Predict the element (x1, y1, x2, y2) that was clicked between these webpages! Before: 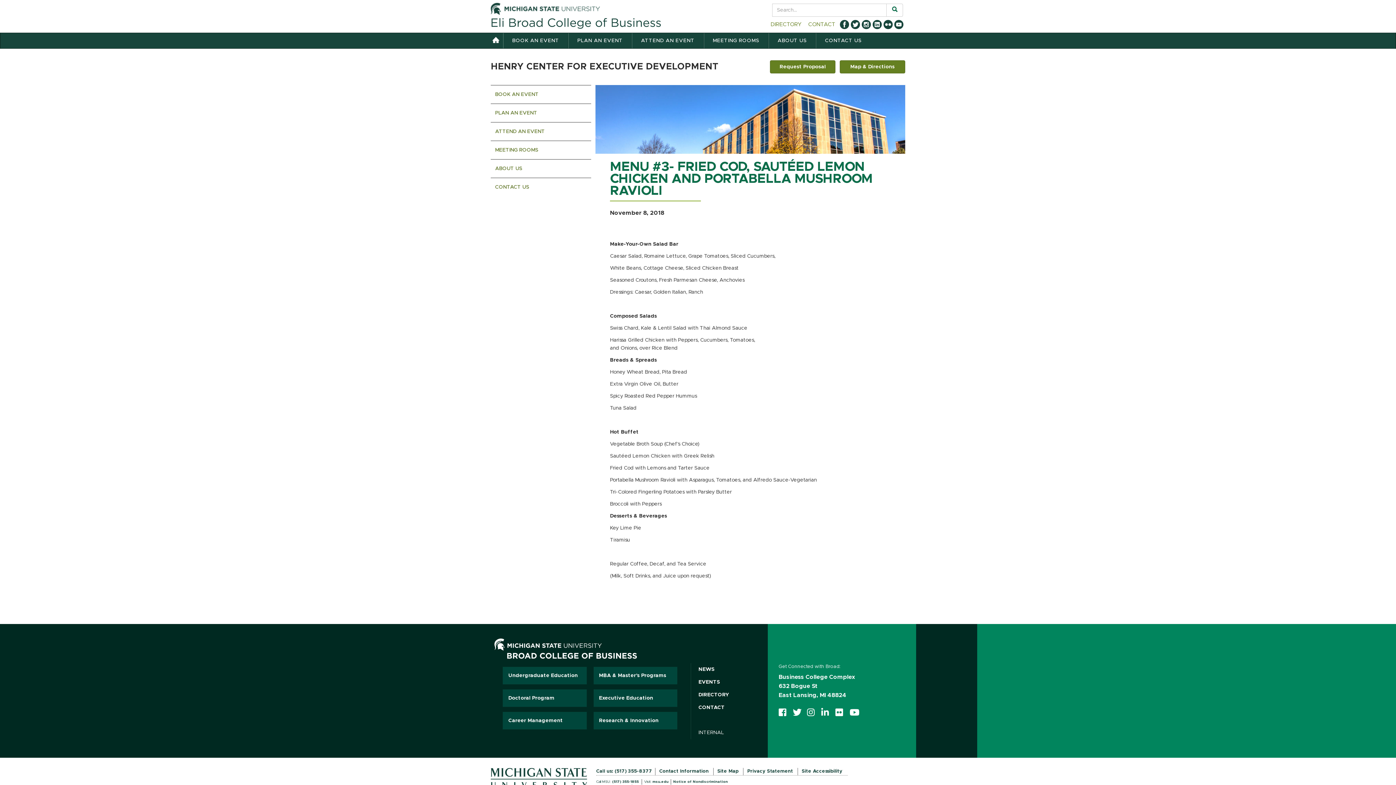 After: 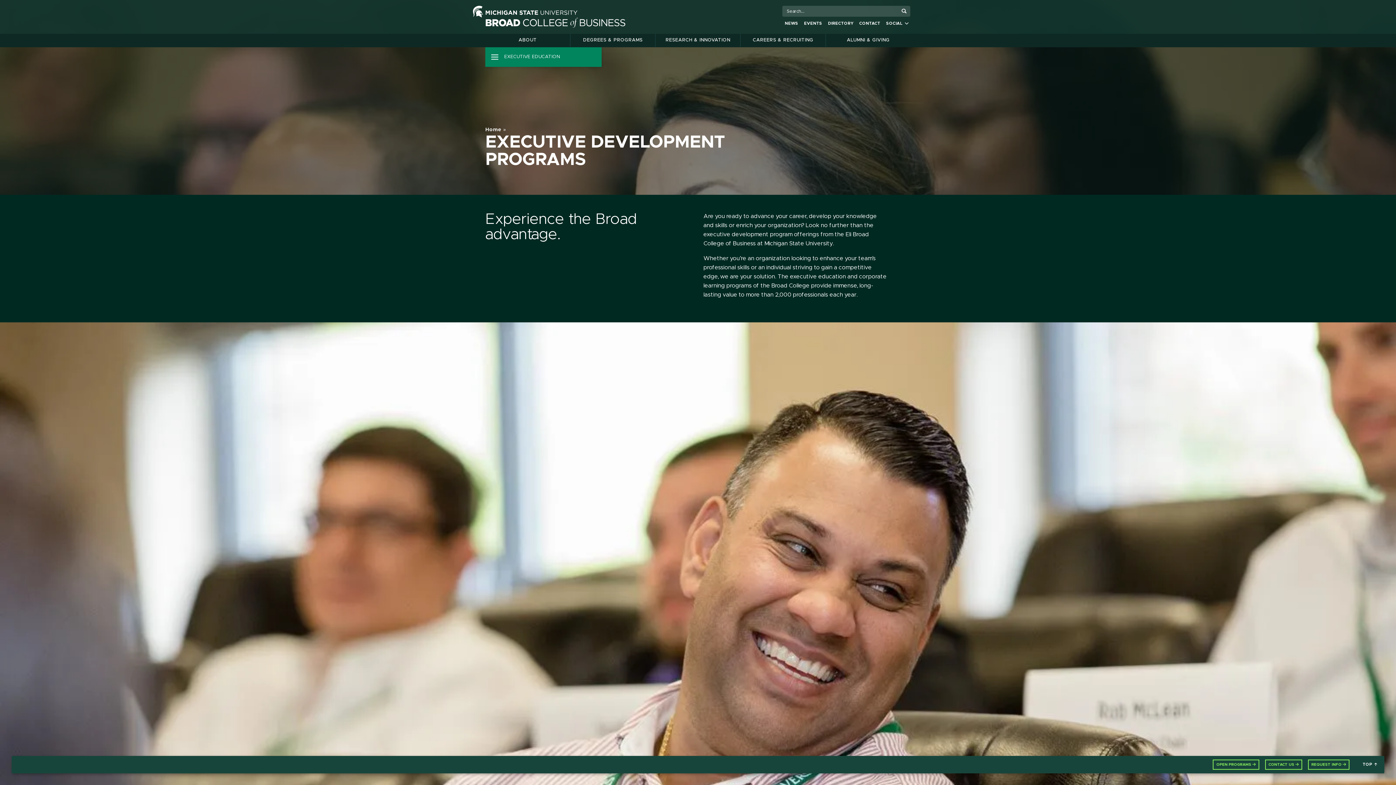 Action: label: Executive Education bbox: (593, 689, 677, 707)